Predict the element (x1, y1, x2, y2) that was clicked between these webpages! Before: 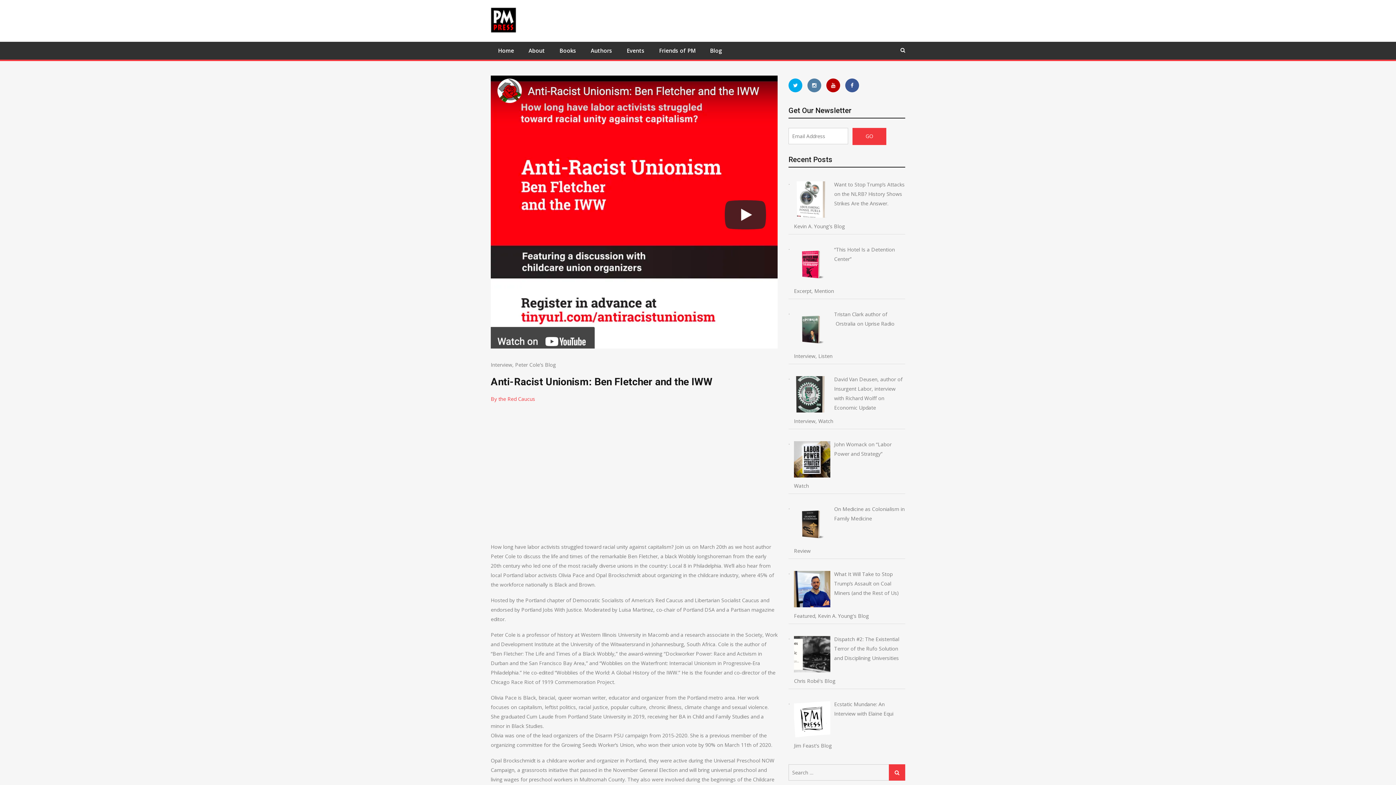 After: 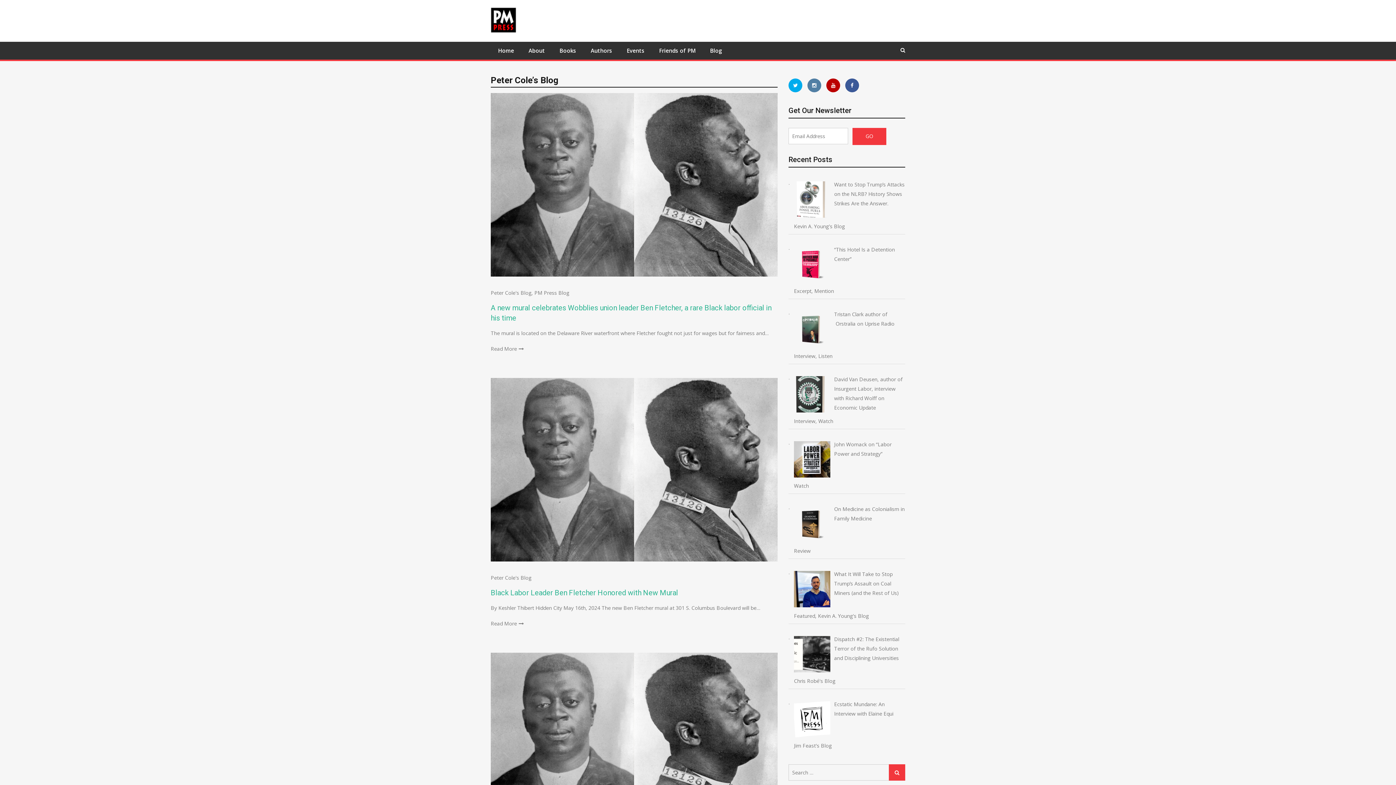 Action: label: Peter Cole's Blog bbox: (515, 361, 556, 368)